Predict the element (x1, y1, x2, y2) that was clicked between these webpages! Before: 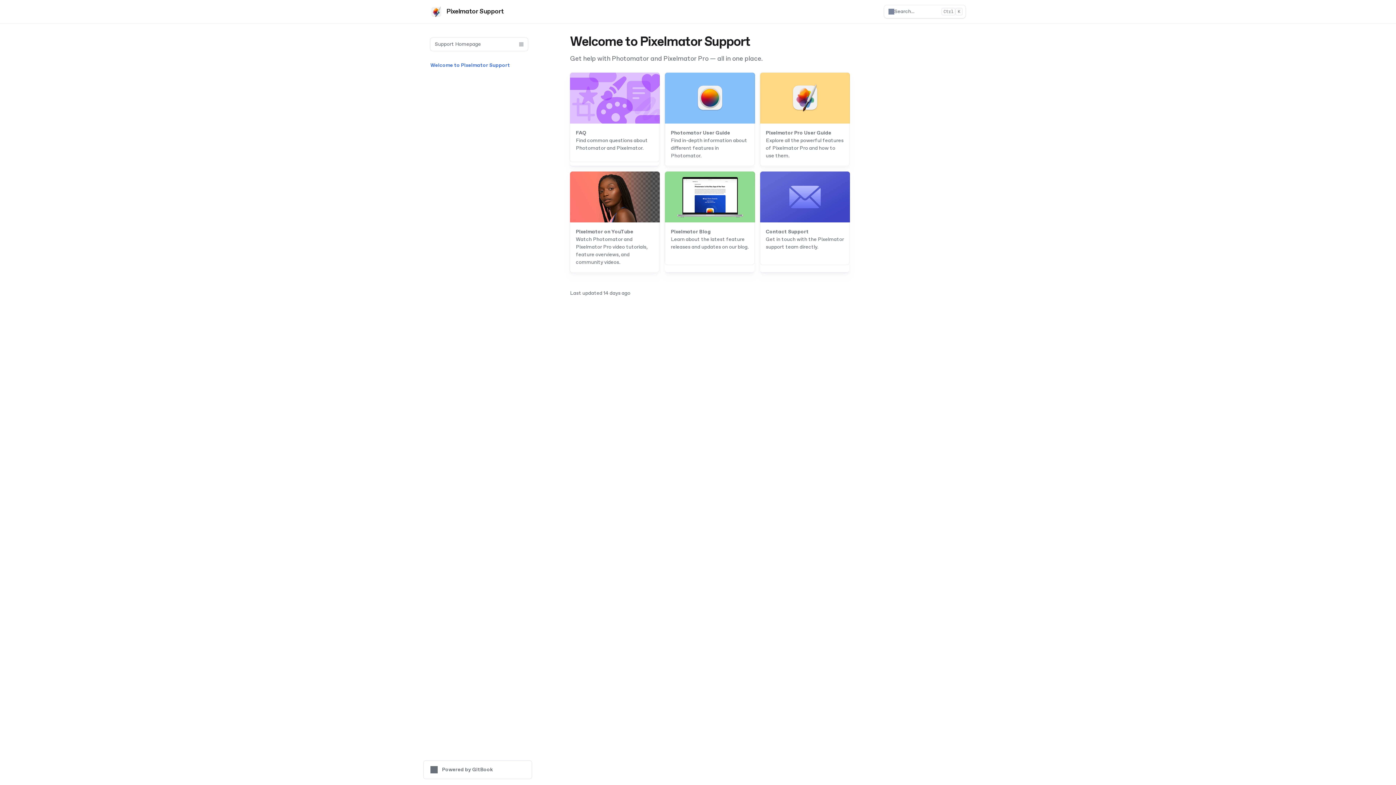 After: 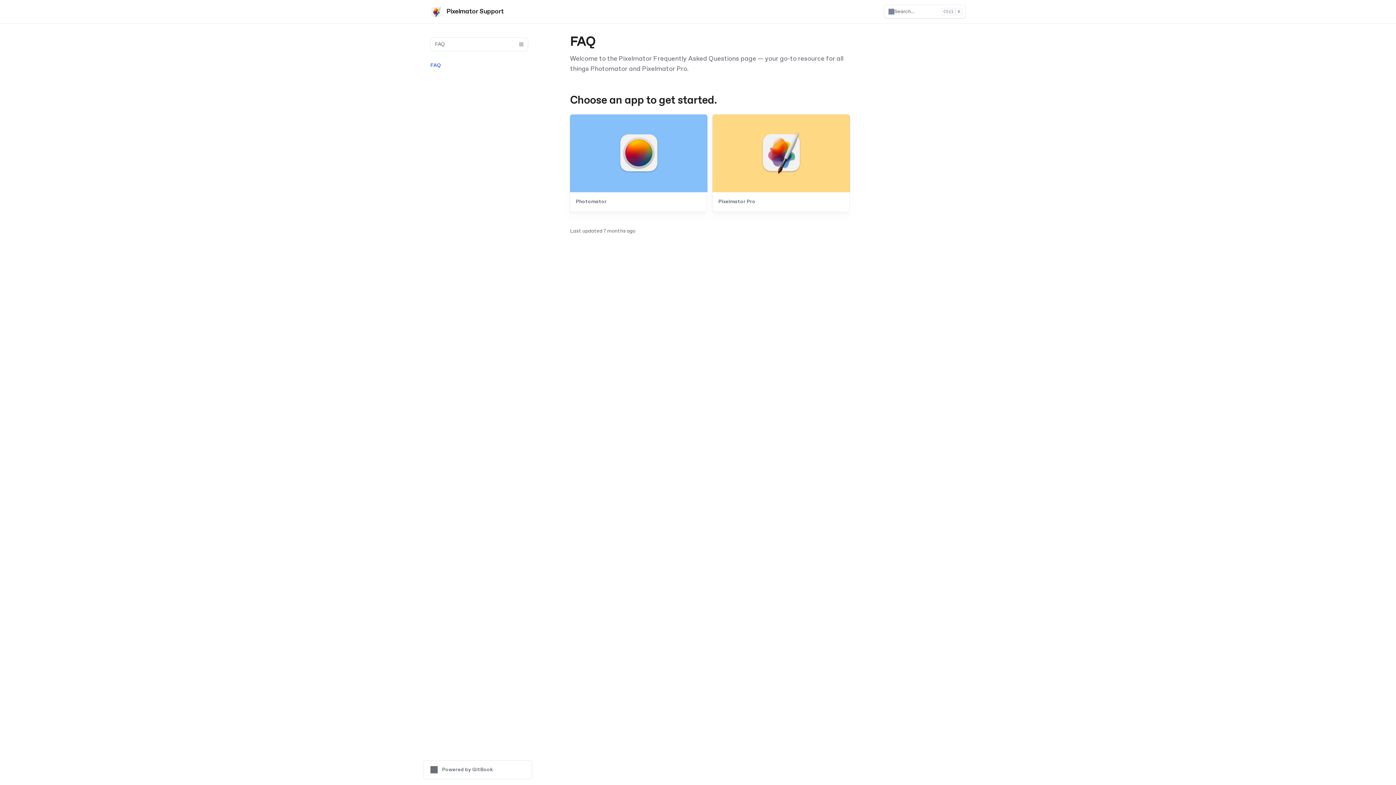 Action: bbox: (570, 161, 659, 165)